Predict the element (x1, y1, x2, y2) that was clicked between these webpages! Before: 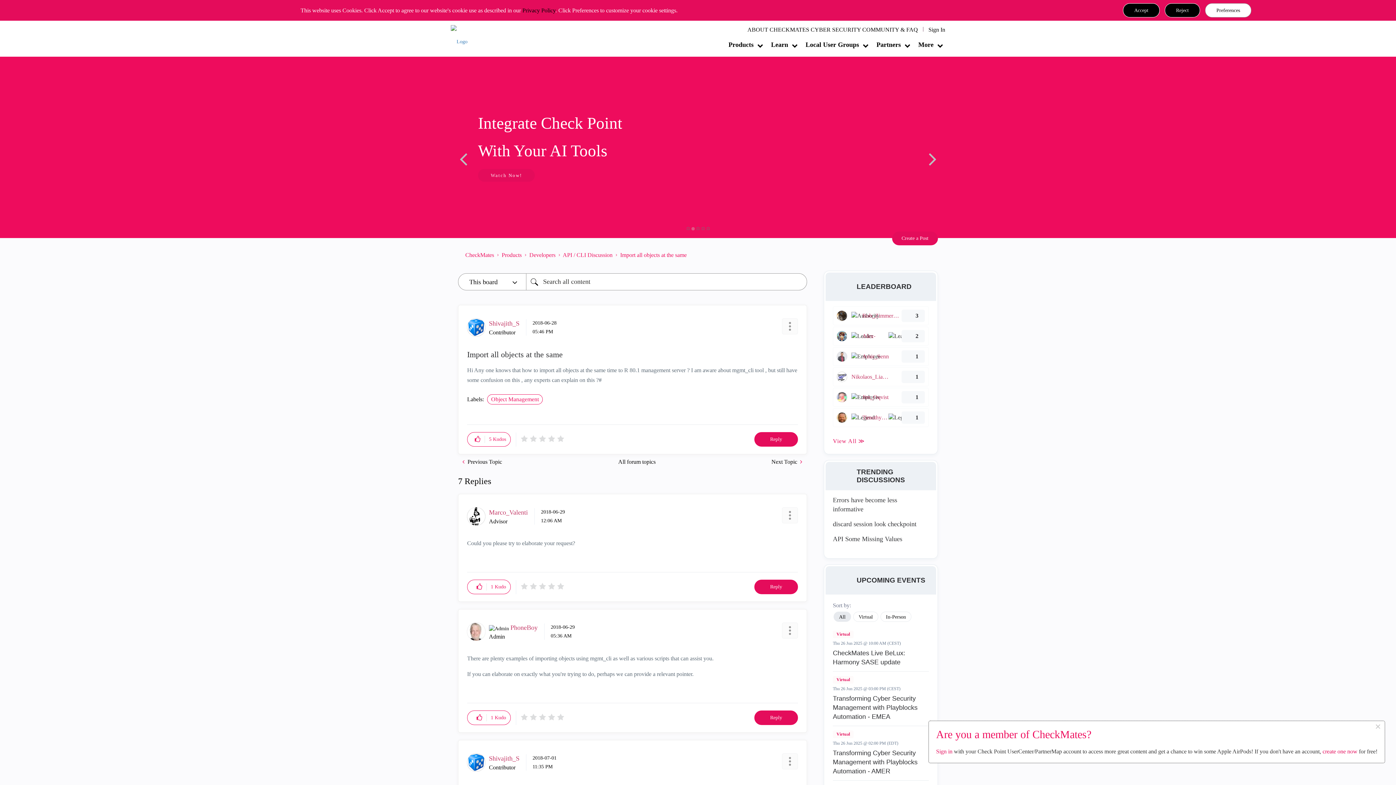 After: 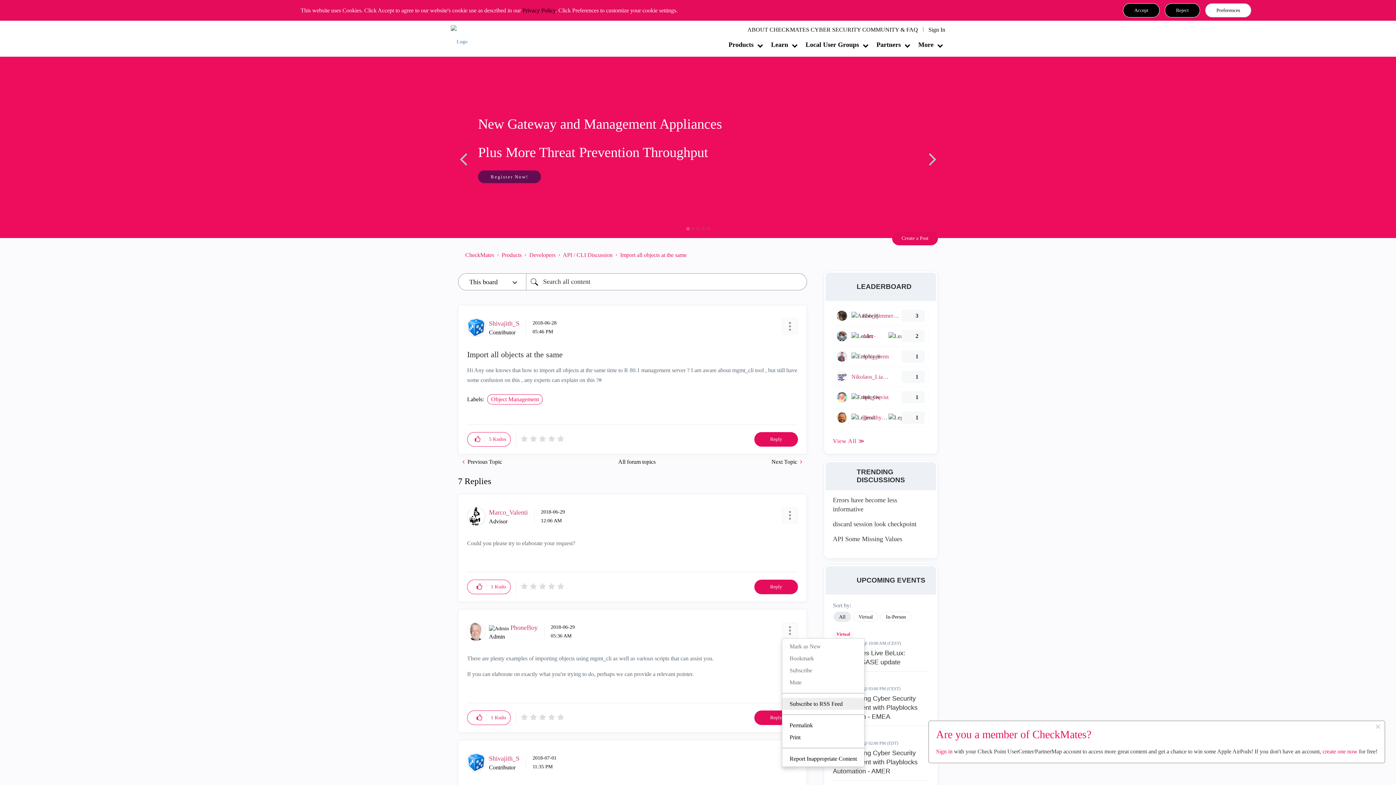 Action: label: Show comment option menu bbox: (782, 622, 798, 638)